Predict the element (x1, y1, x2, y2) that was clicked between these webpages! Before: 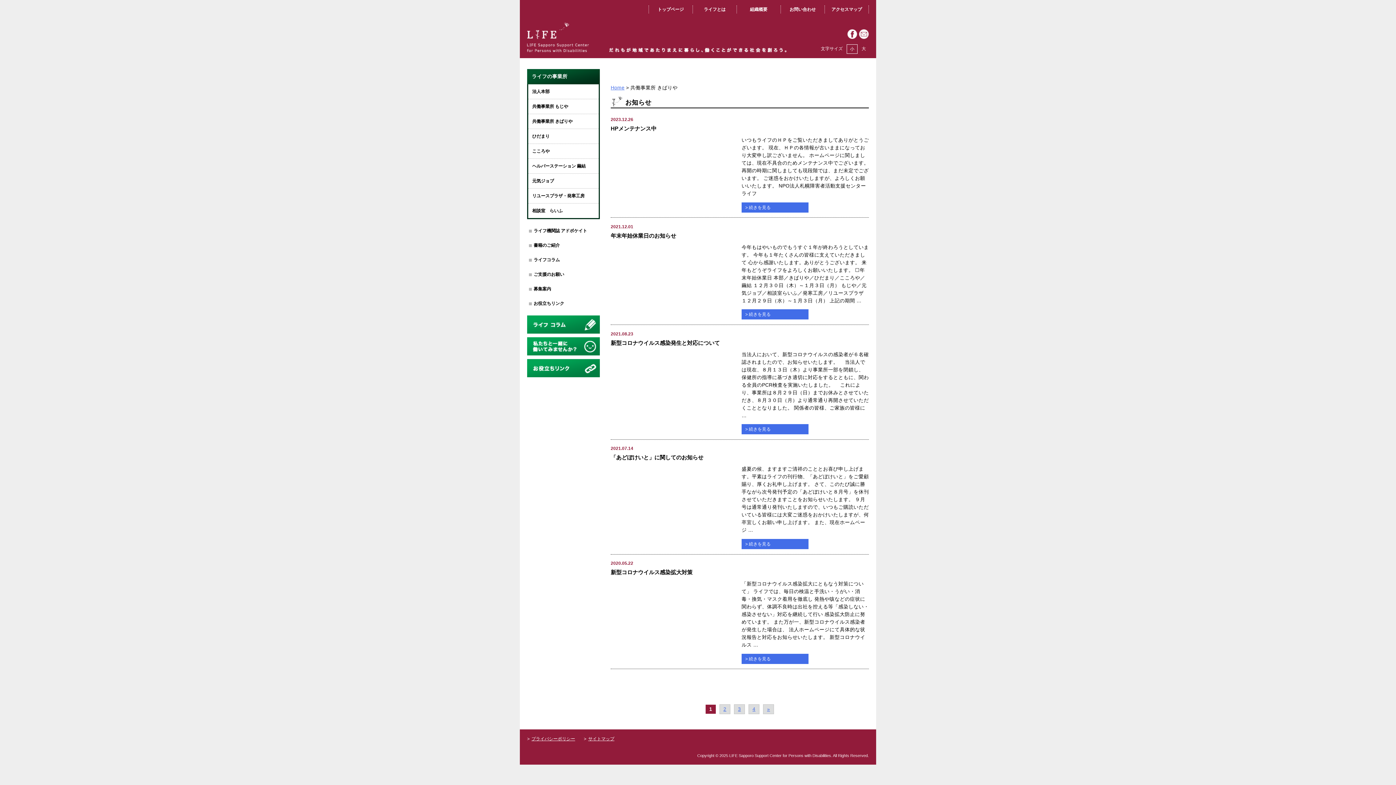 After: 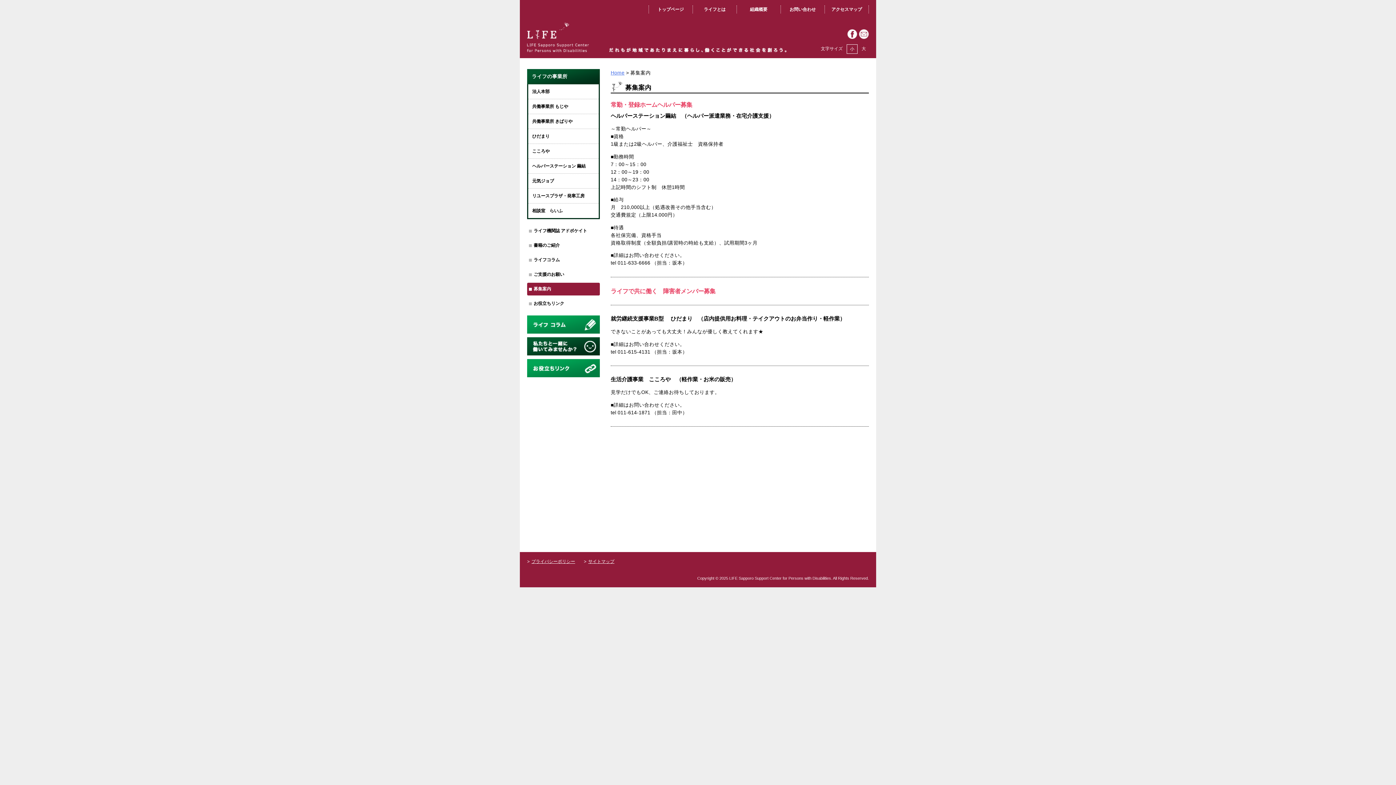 Action: bbox: (527, 337, 600, 355)